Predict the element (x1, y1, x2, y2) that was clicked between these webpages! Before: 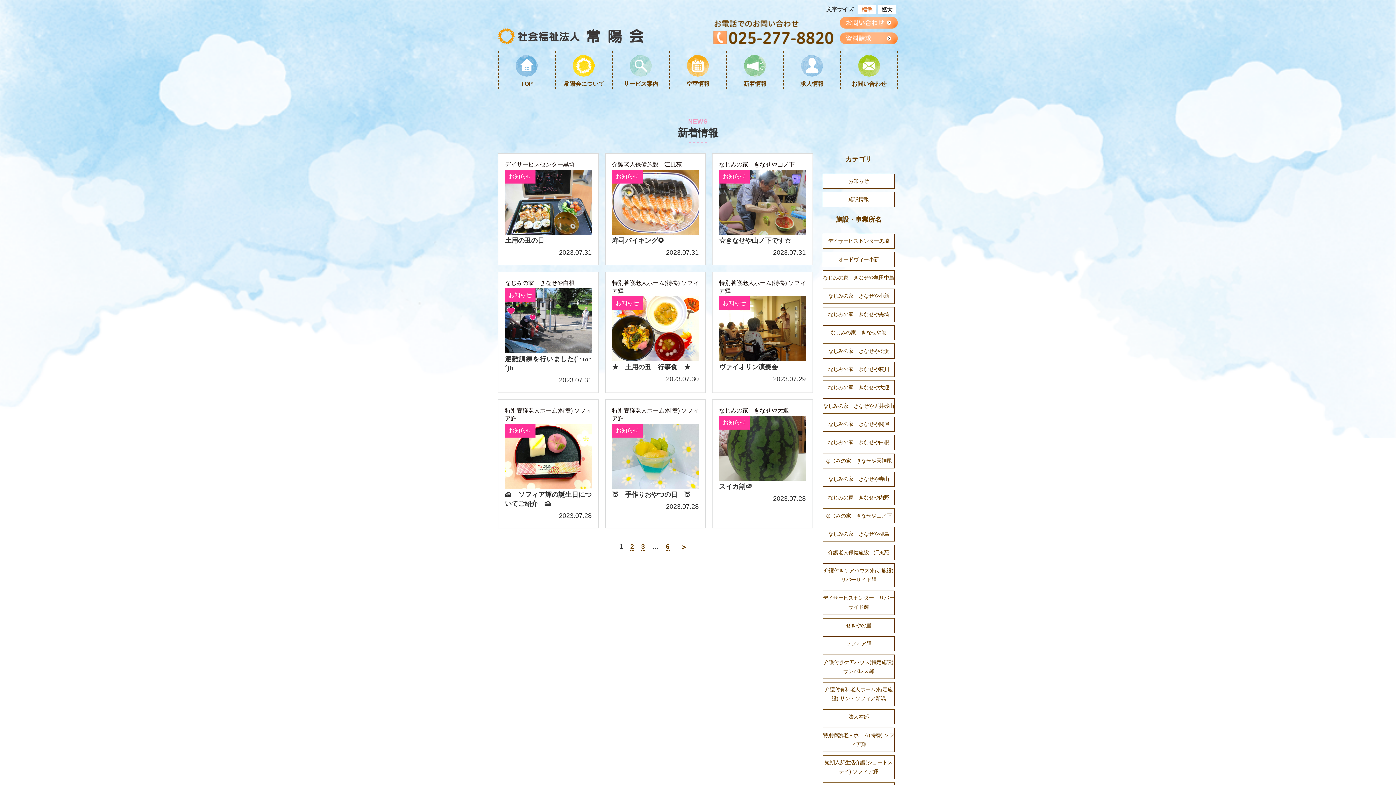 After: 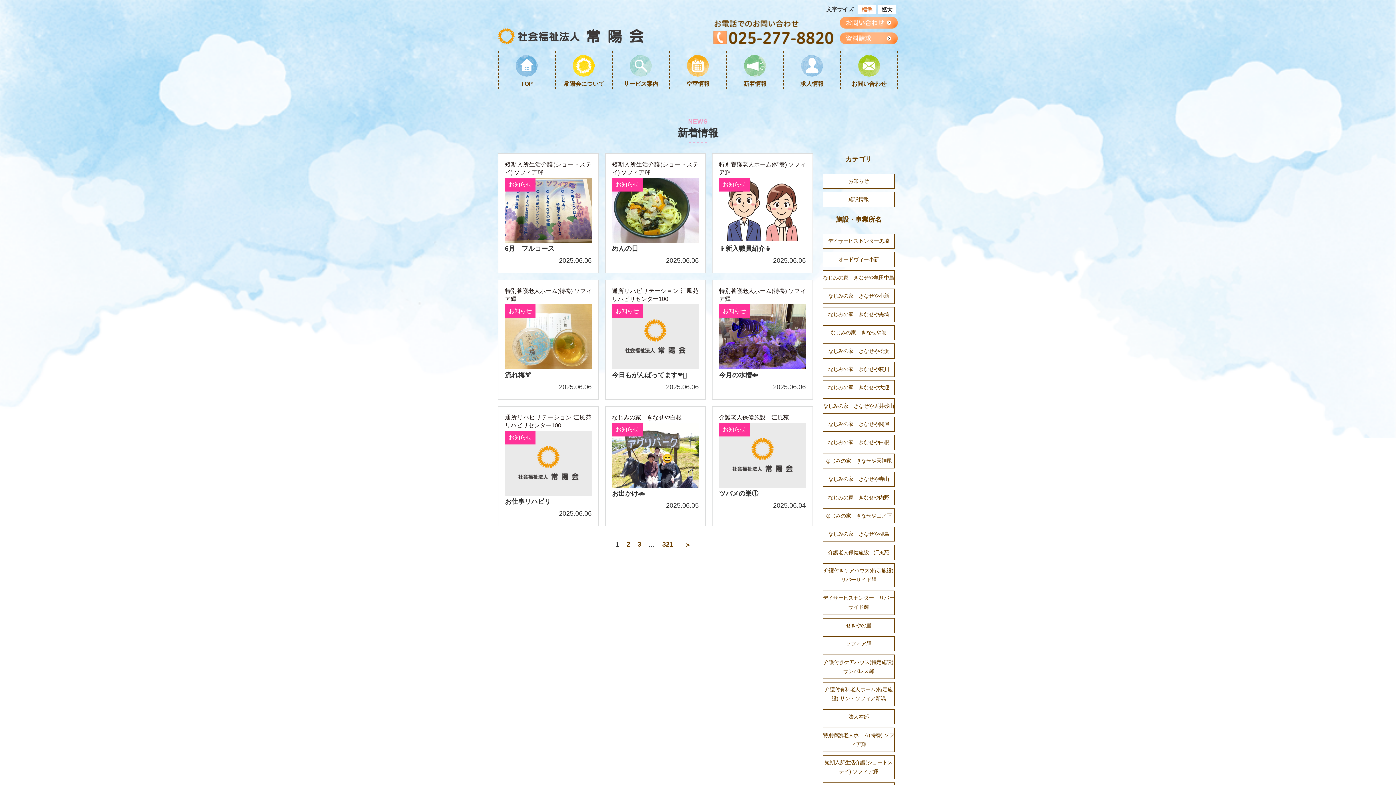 Action: label: お知らせ bbox: (615, 300, 639, 306)